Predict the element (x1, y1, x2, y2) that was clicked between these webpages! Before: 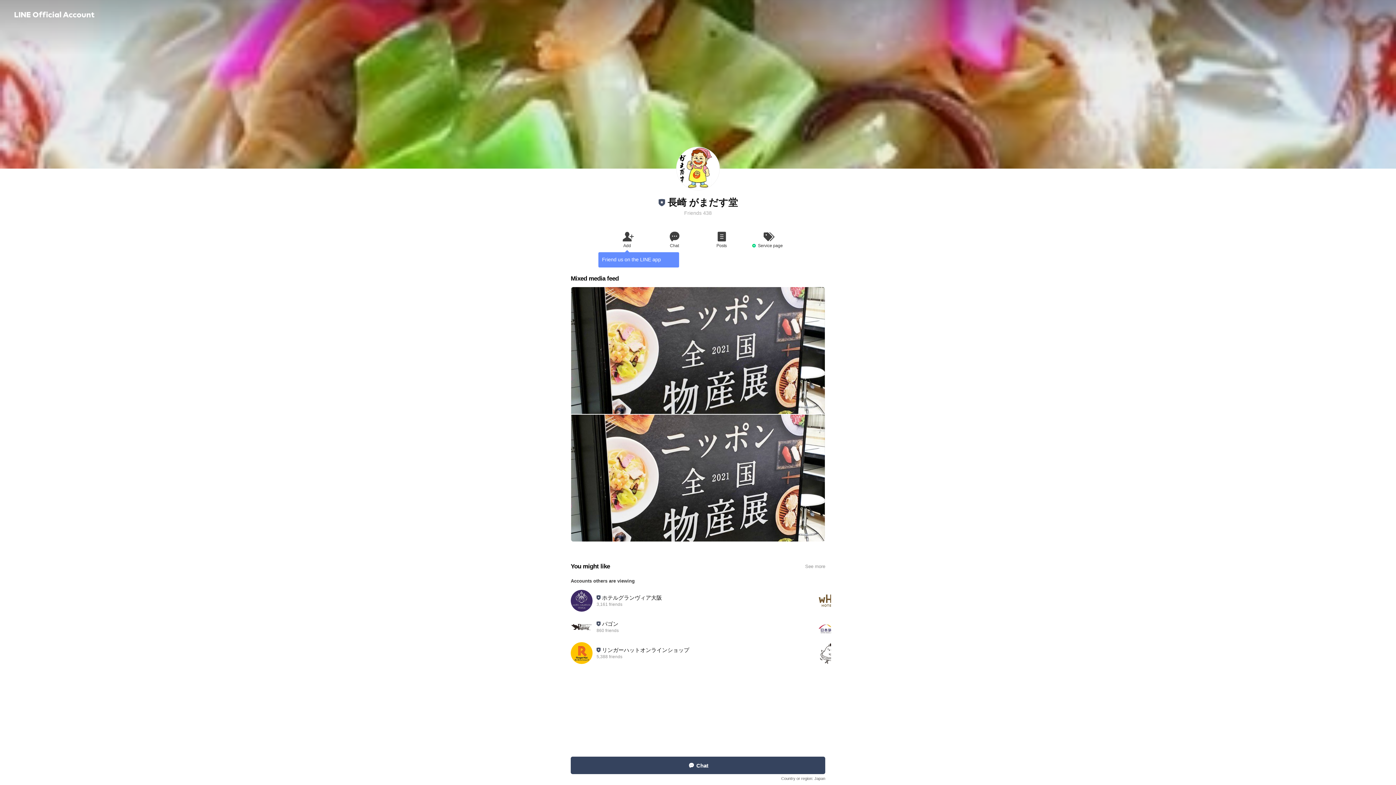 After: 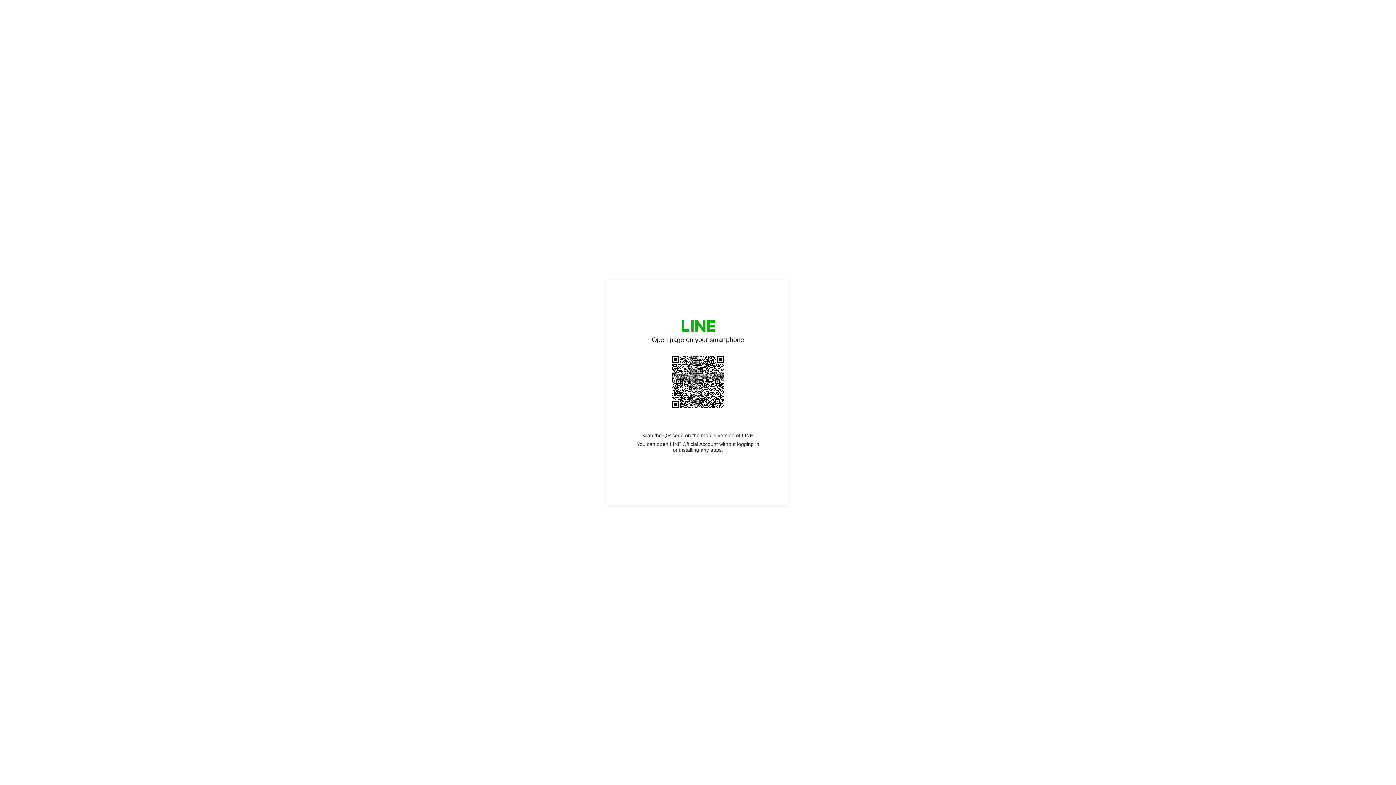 Action: label: You might like
See more bbox: (570, 550, 825, 574)